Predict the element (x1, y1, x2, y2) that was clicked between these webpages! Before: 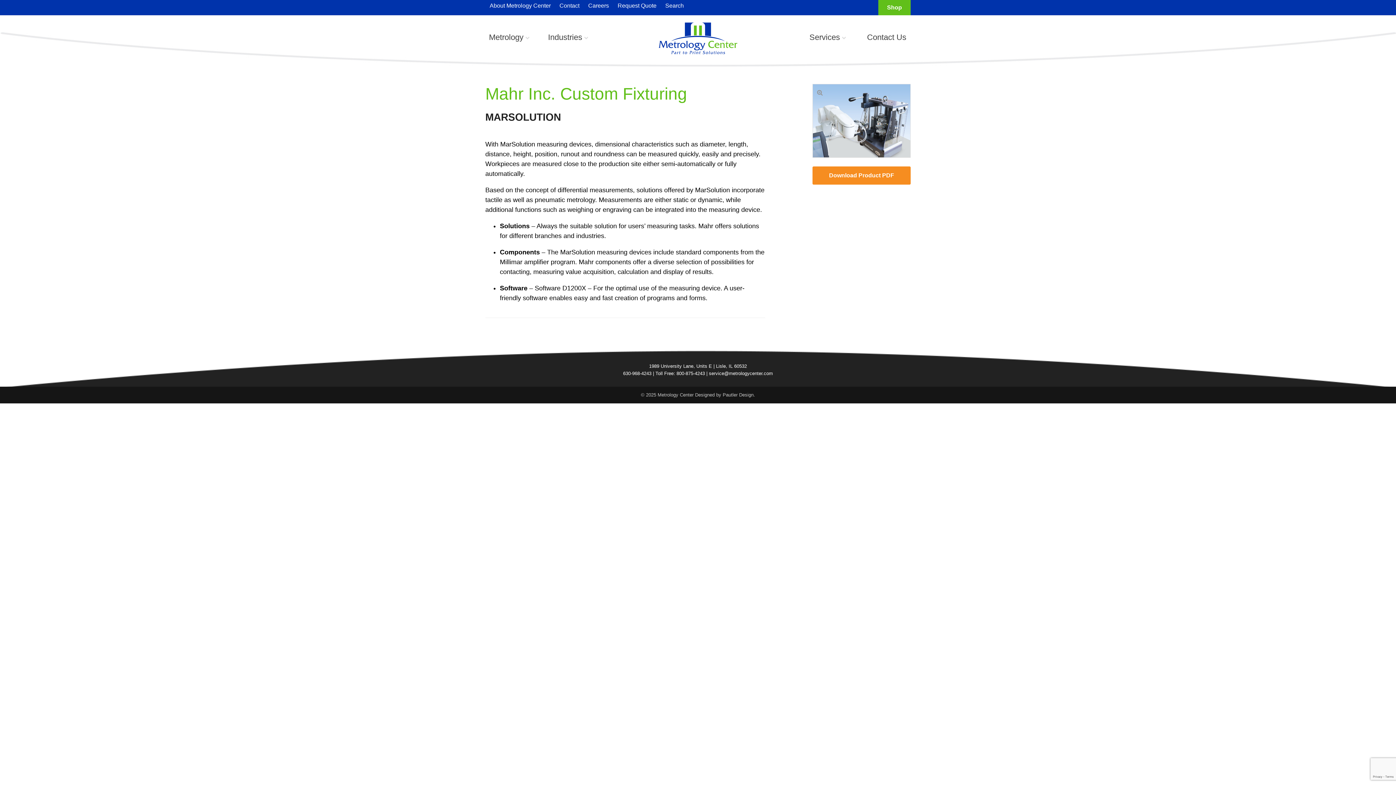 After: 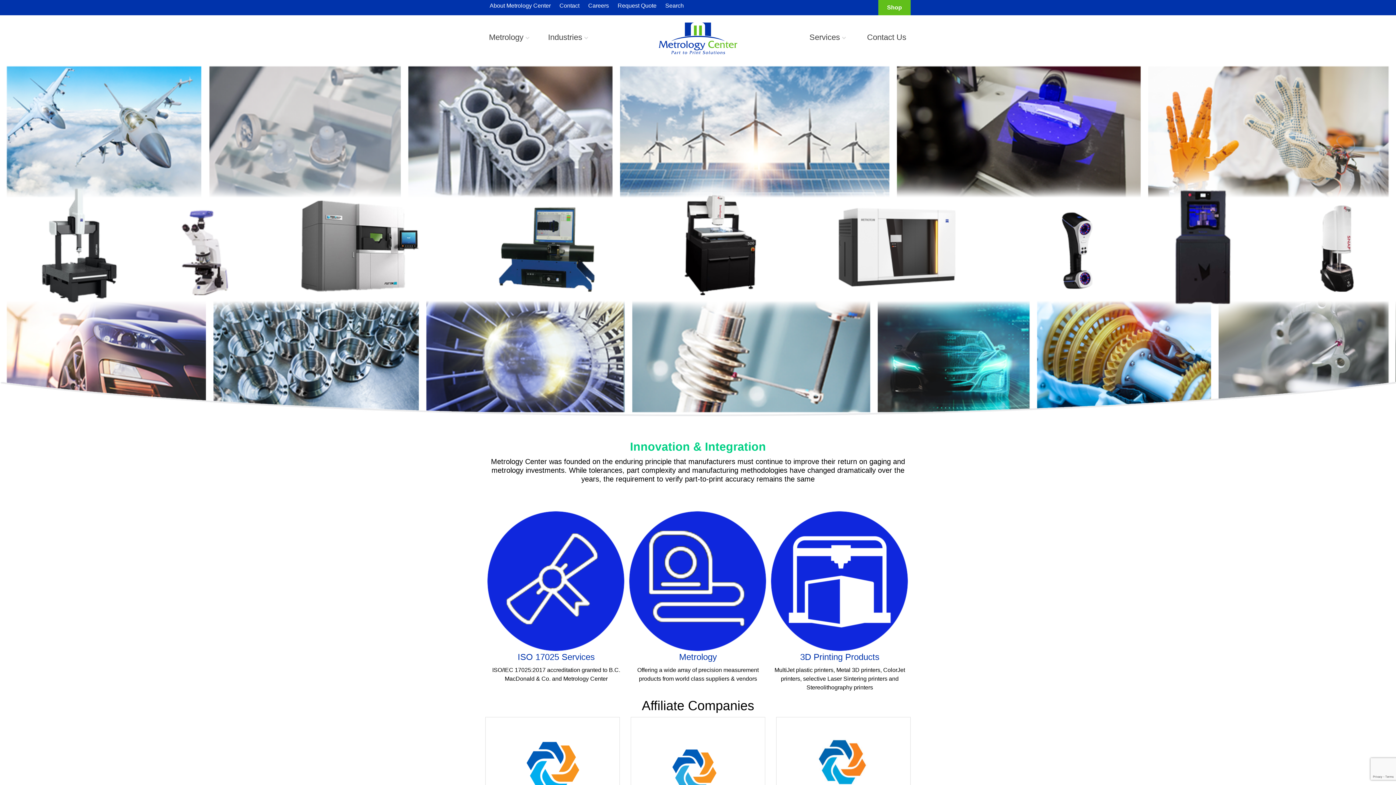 Action: bbox: (658, 22, 737, 54) label: B.C. MacDonald, Inc.